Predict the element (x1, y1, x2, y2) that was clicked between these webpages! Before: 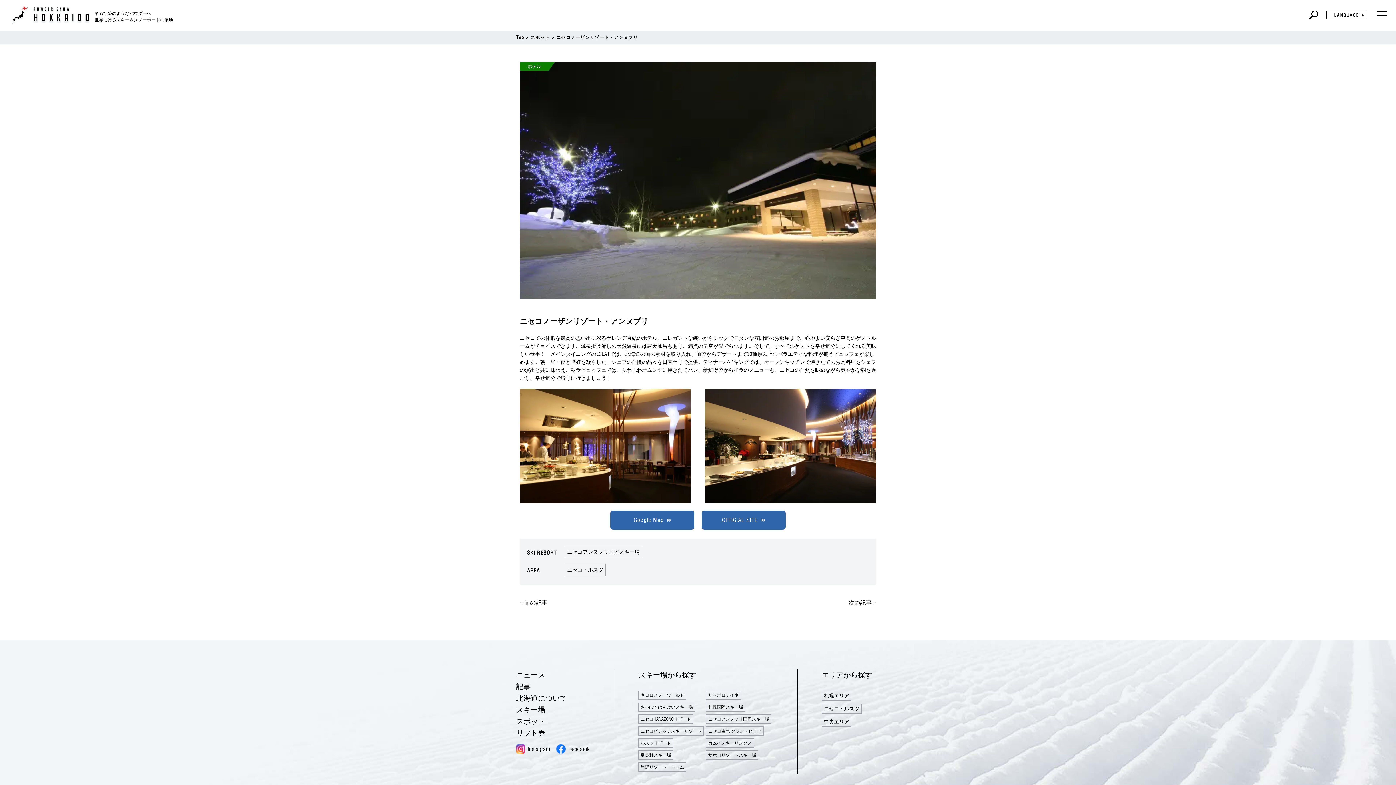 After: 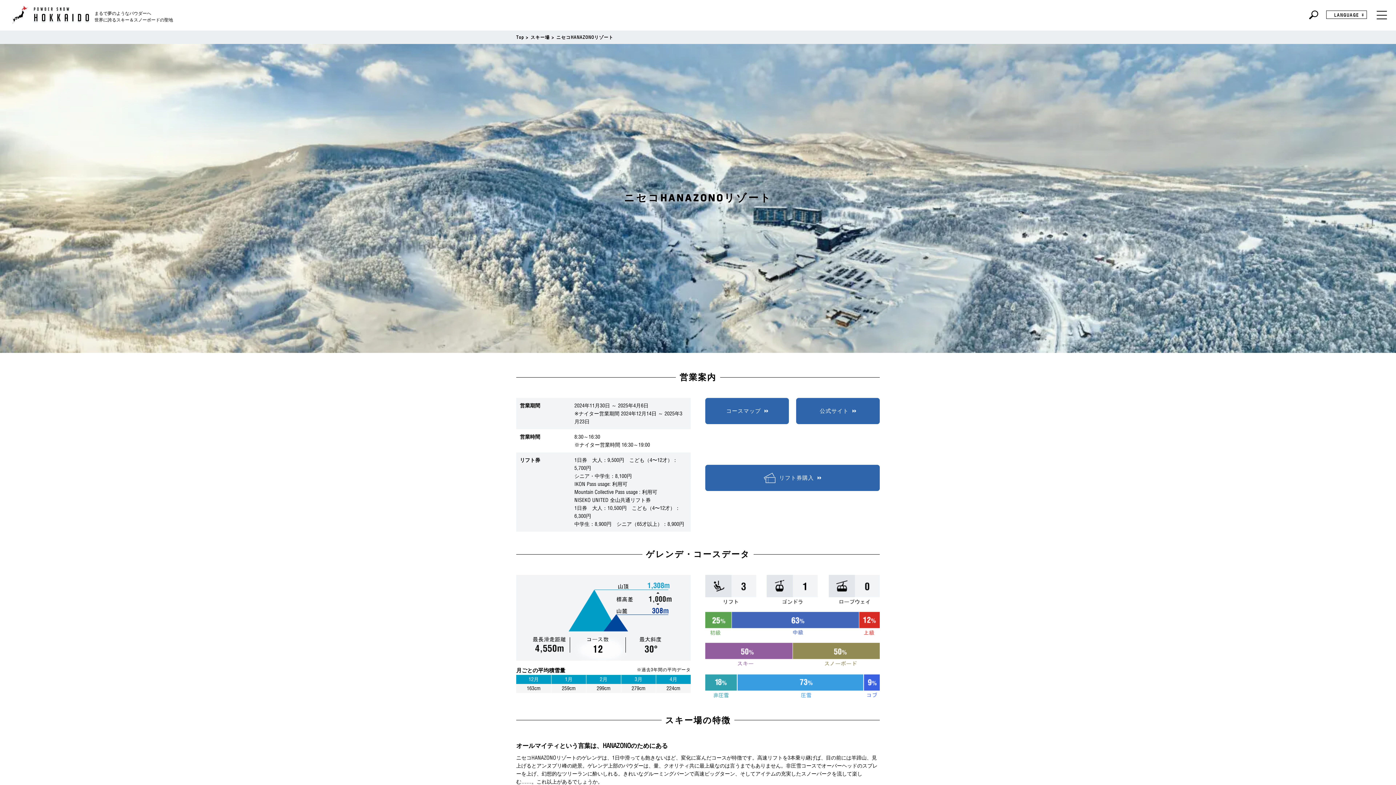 Action: label: ニセコHANAZONOリゾート bbox: (638, 714, 693, 723)